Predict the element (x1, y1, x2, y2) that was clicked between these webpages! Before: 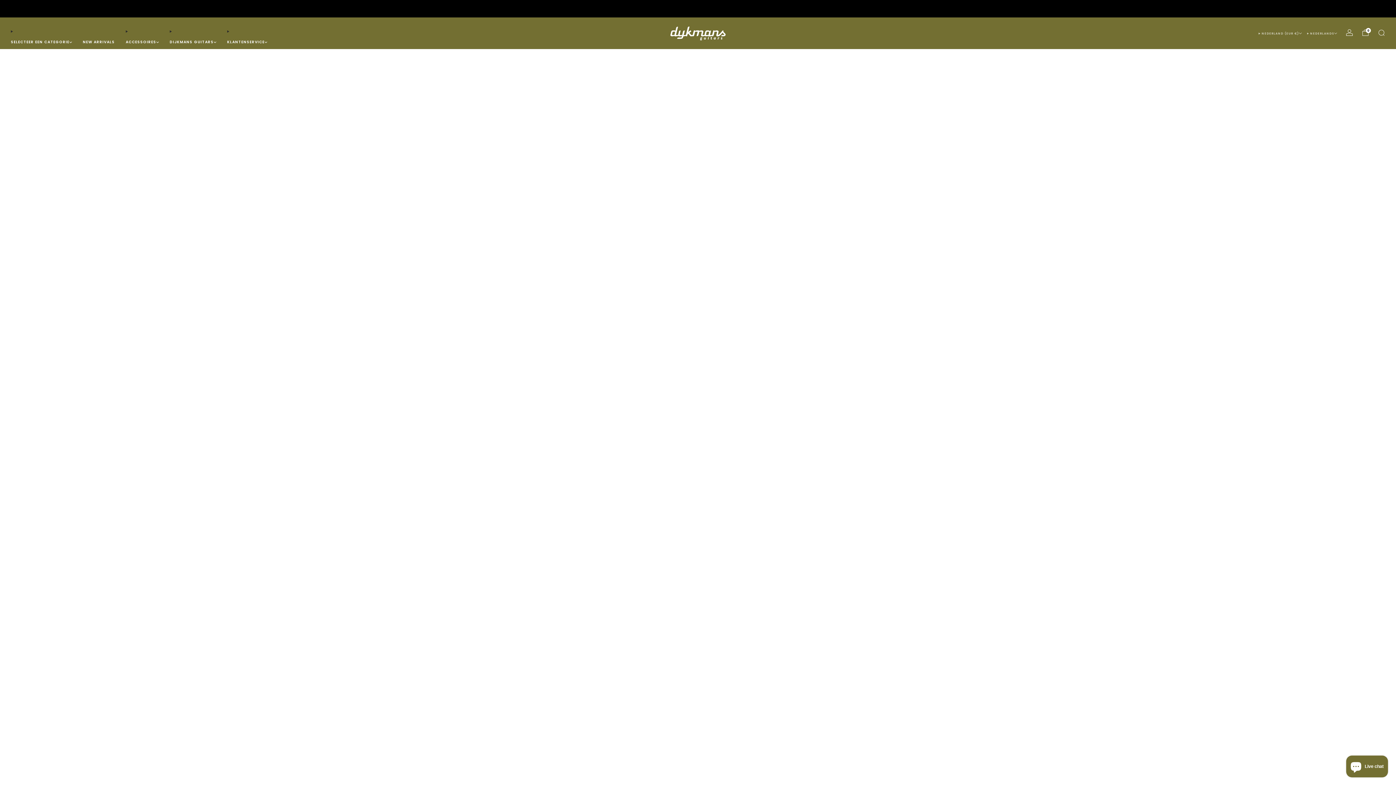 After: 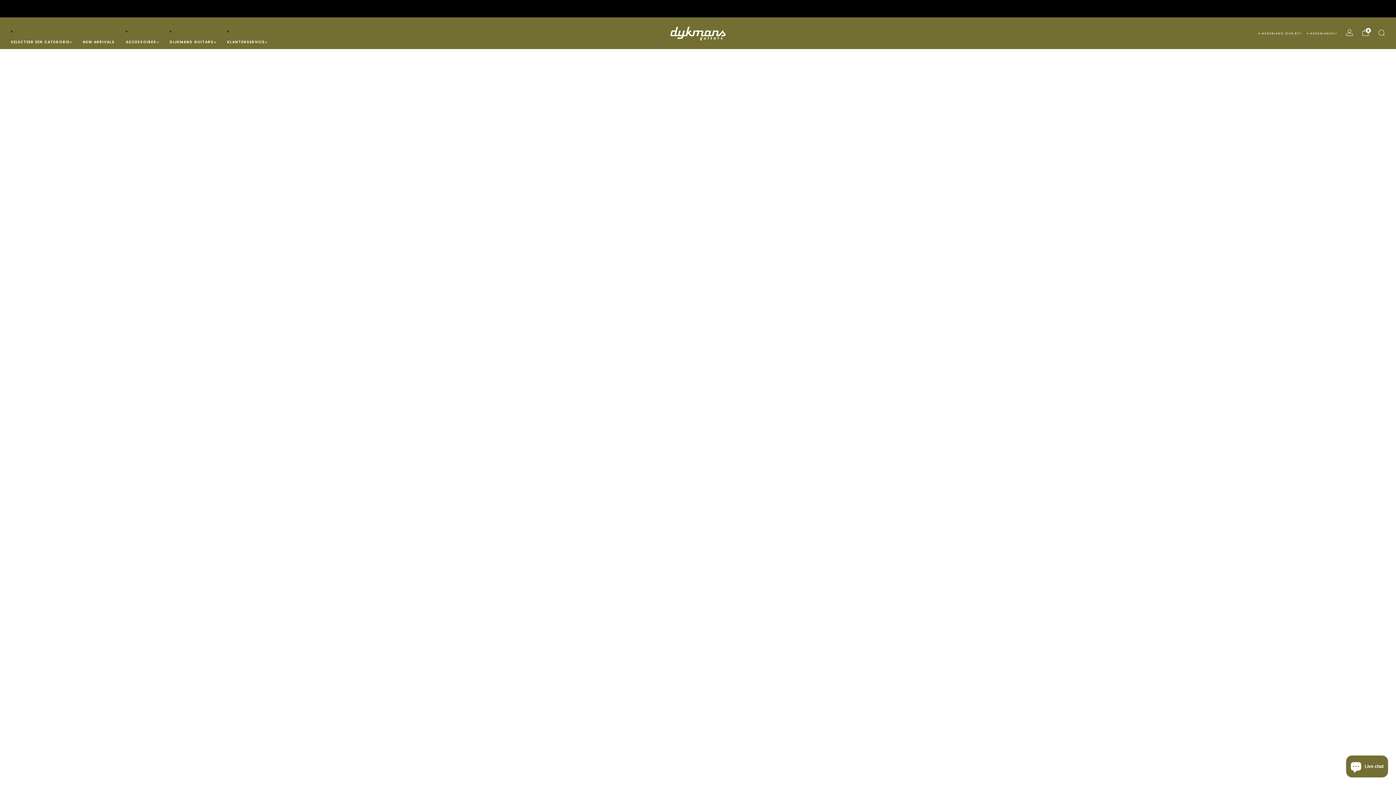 Action: label: DIJKMANS GUITARS bbox: (169, 36, 216, 47)